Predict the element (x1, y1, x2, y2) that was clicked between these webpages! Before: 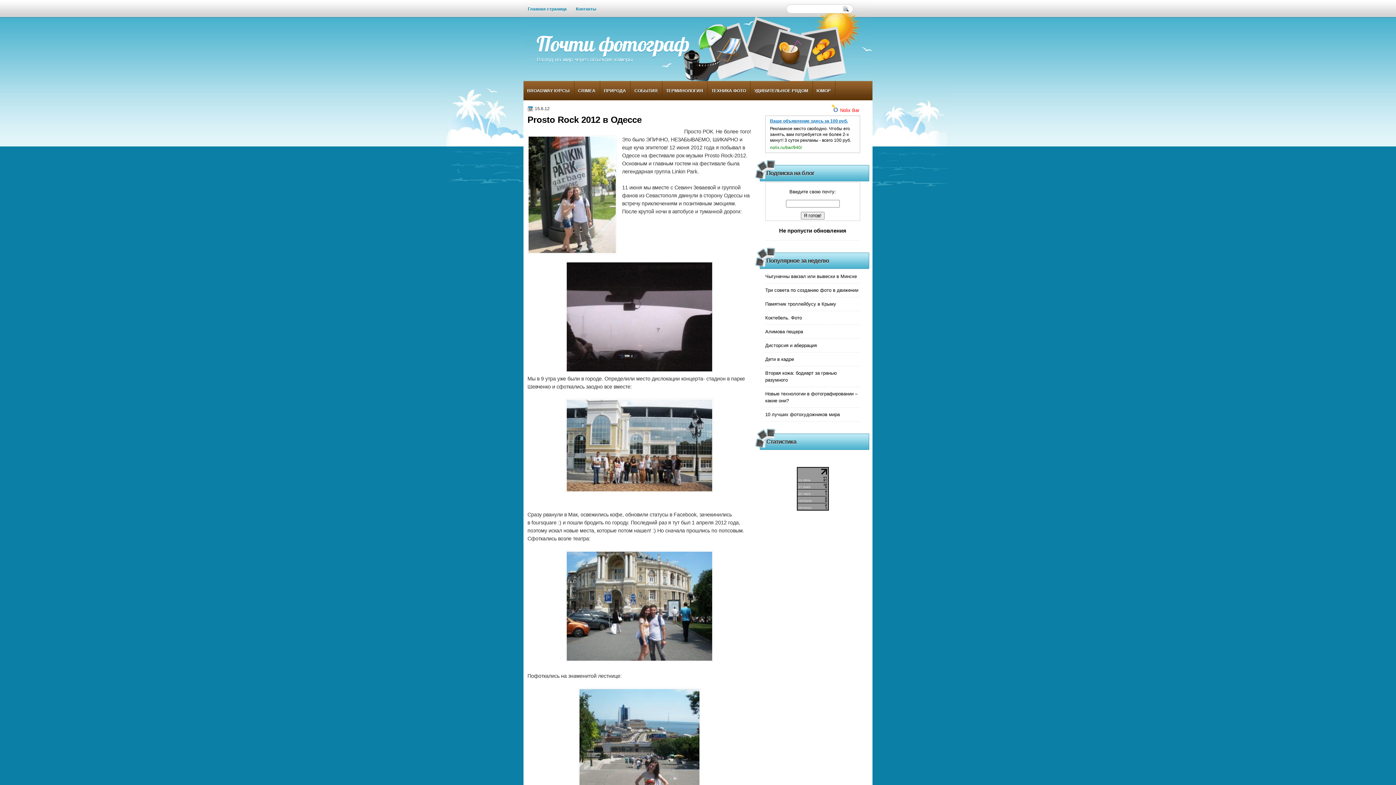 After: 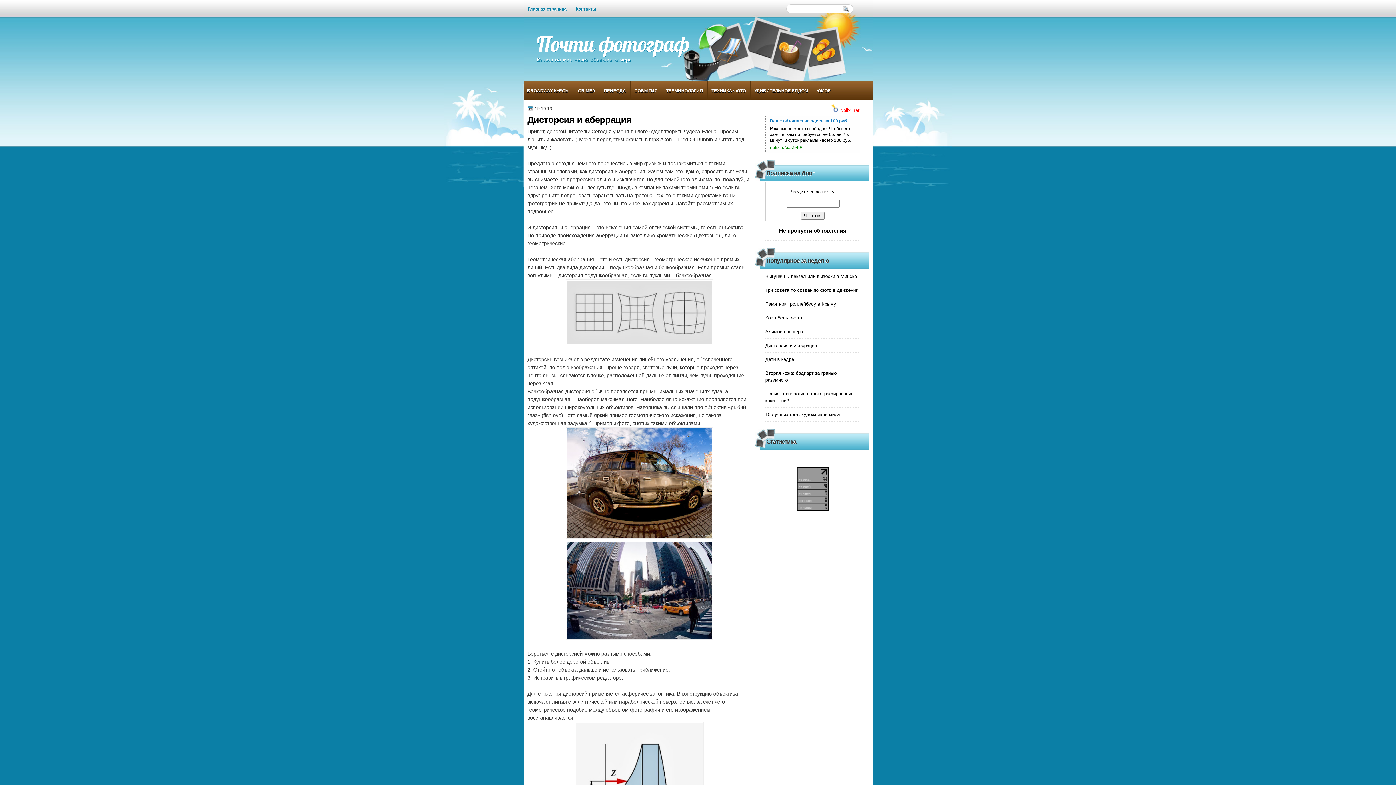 Action: label: Дисторсия и аберрация bbox: (765, 343, 817, 348)